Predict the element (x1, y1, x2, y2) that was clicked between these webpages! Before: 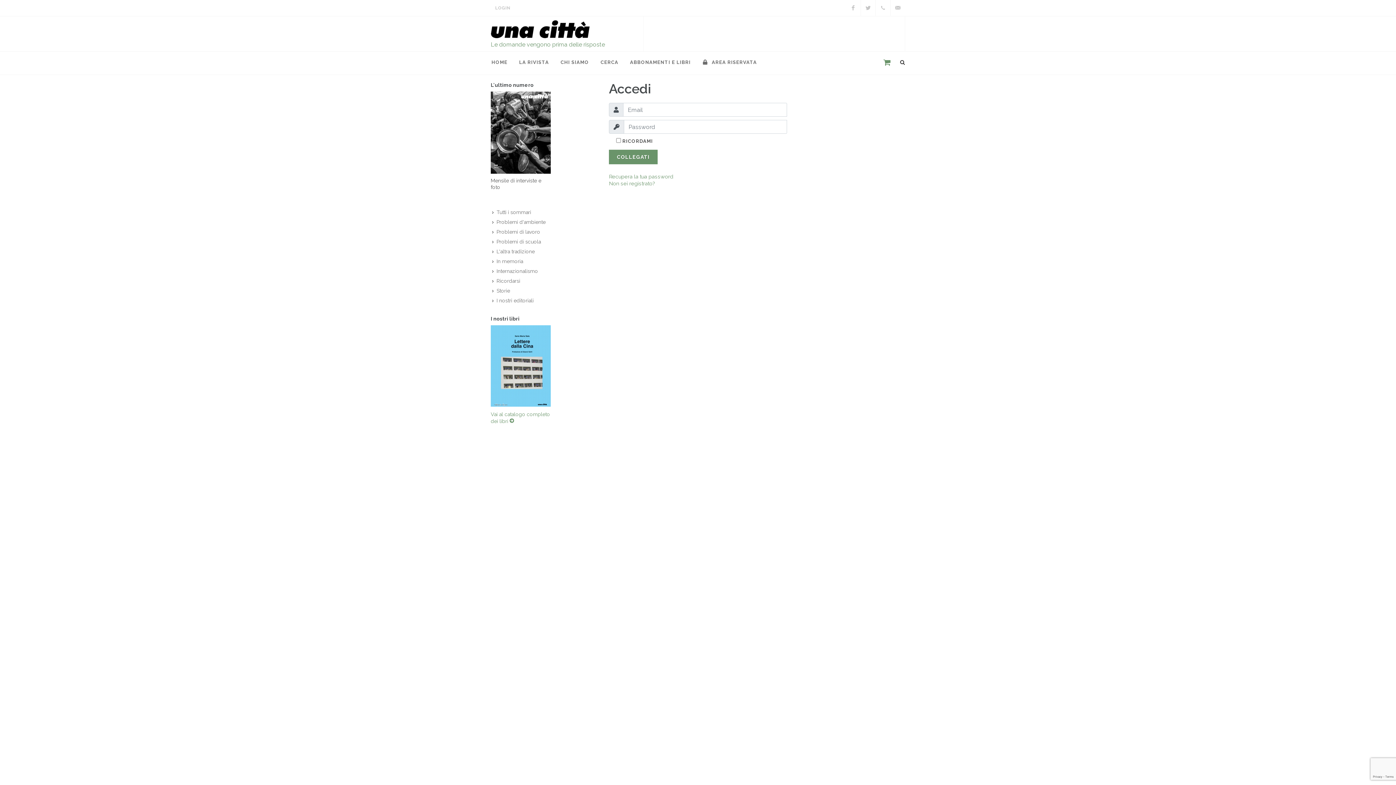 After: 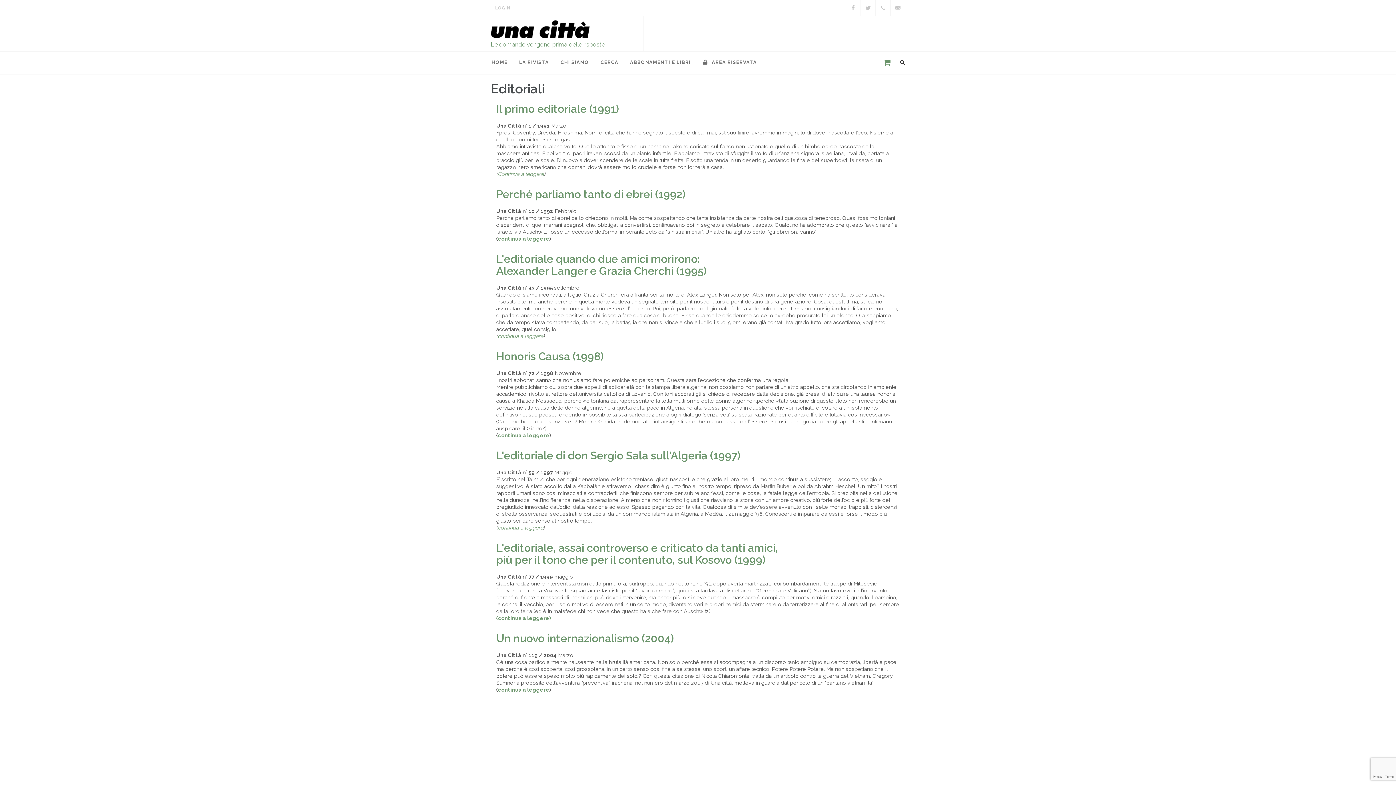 Action: label: I nostri editoriali bbox: (492, 297, 534, 304)